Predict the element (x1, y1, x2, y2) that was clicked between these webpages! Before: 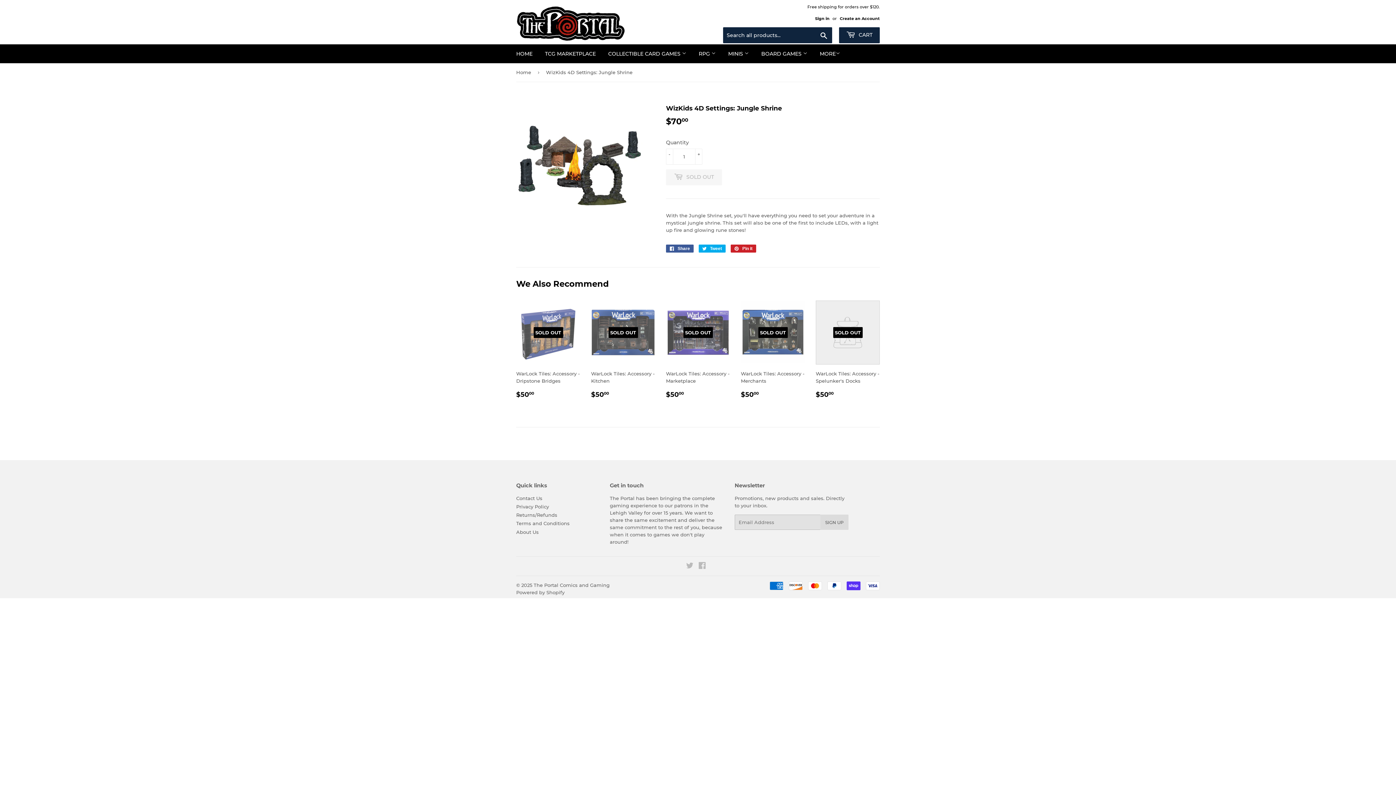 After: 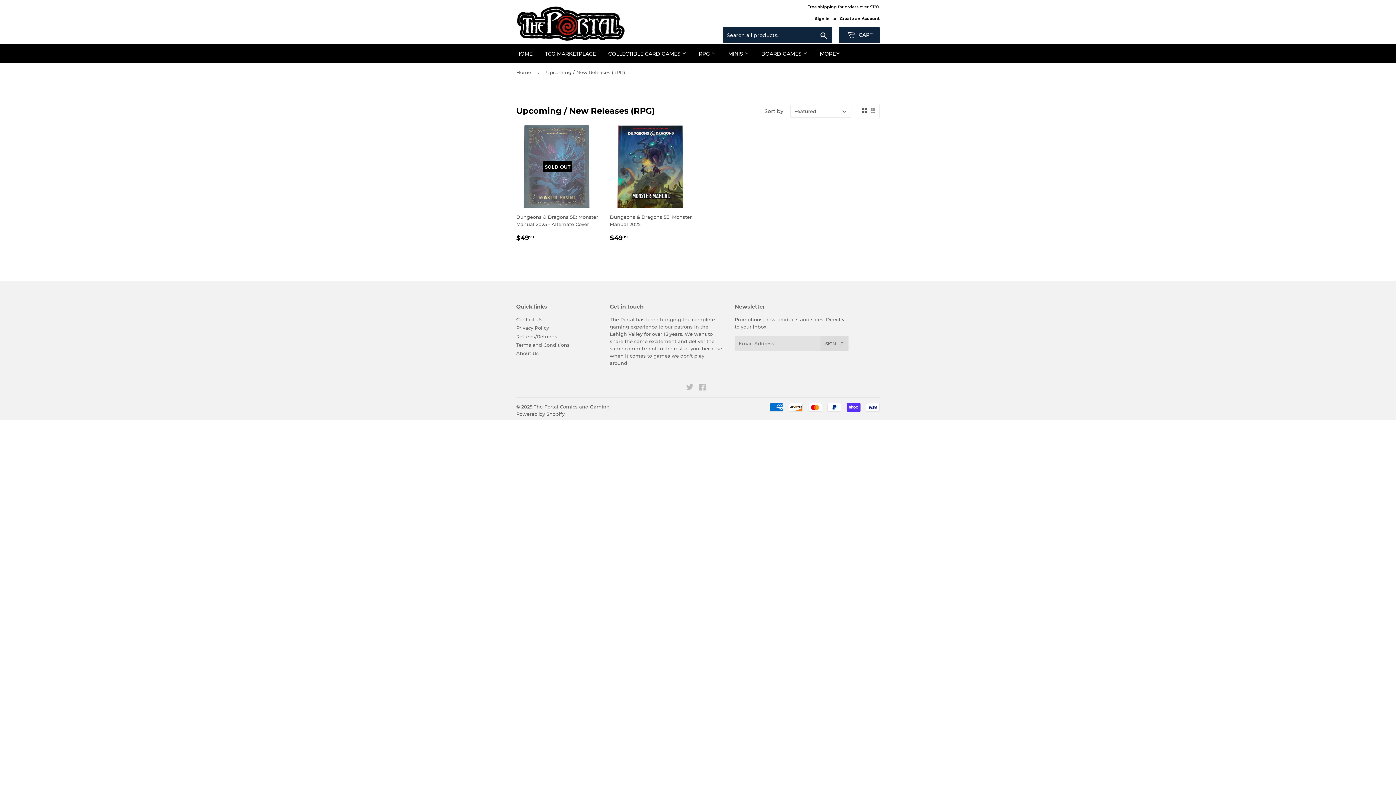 Action: bbox: (693, 44, 721, 63) label: RPG 